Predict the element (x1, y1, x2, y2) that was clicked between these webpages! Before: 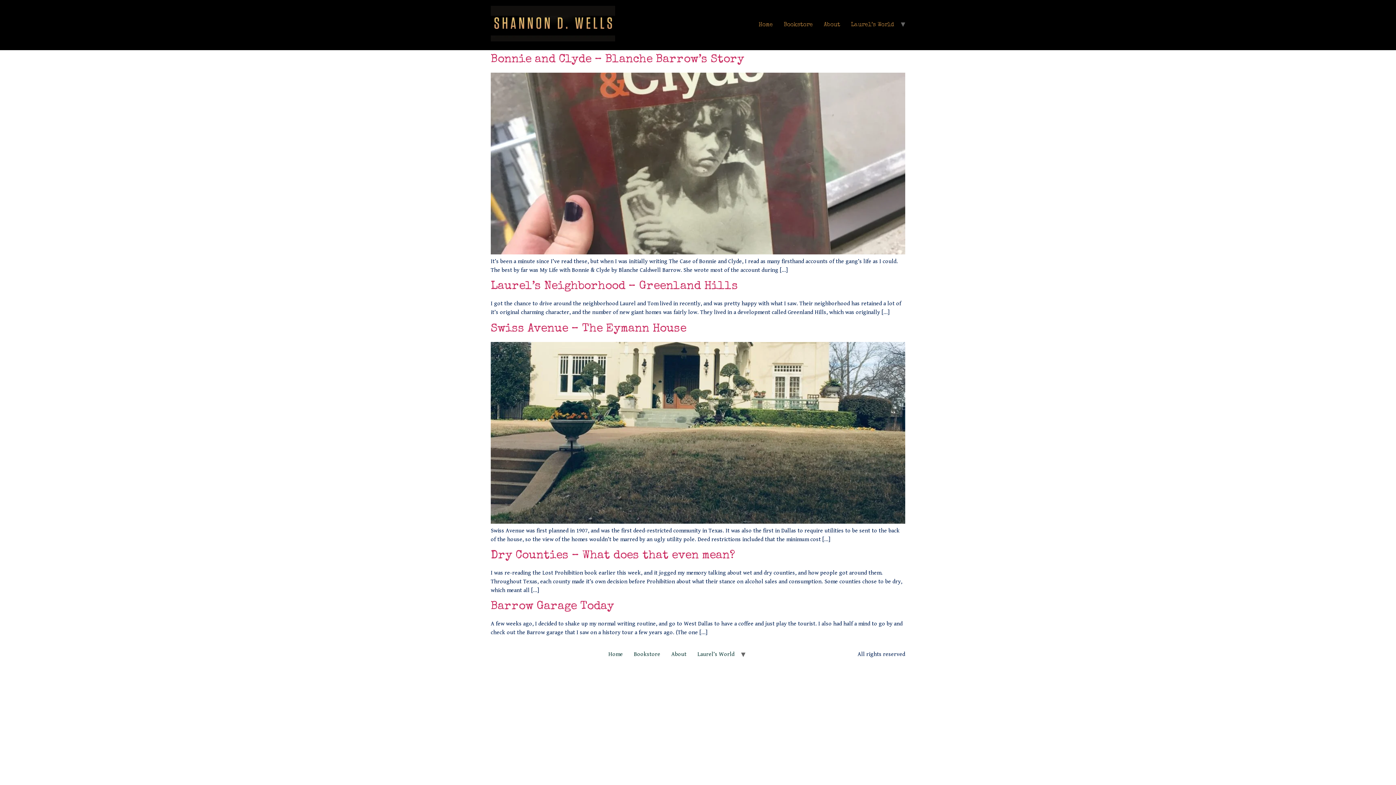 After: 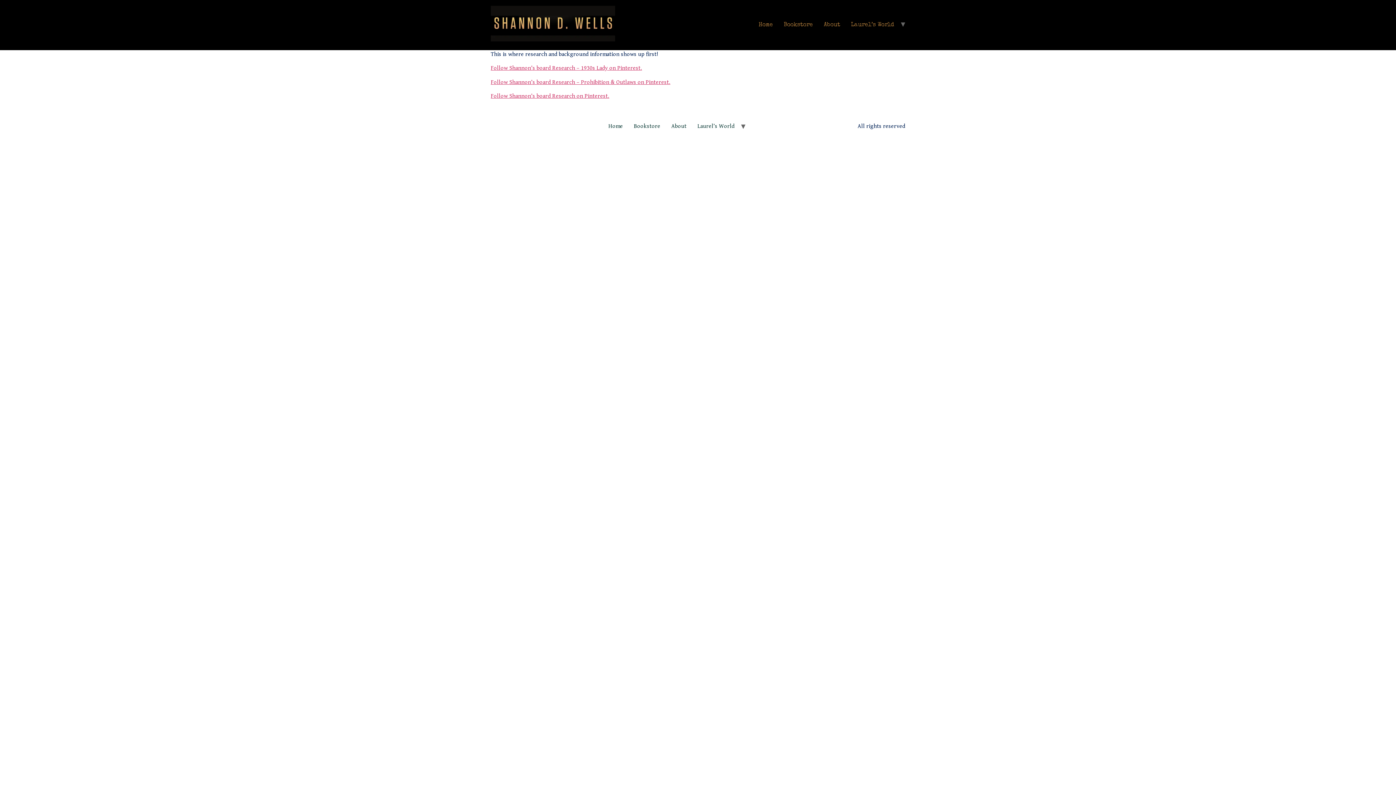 Action: label: Laurel’s World bbox: (692, 648, 740, 661)